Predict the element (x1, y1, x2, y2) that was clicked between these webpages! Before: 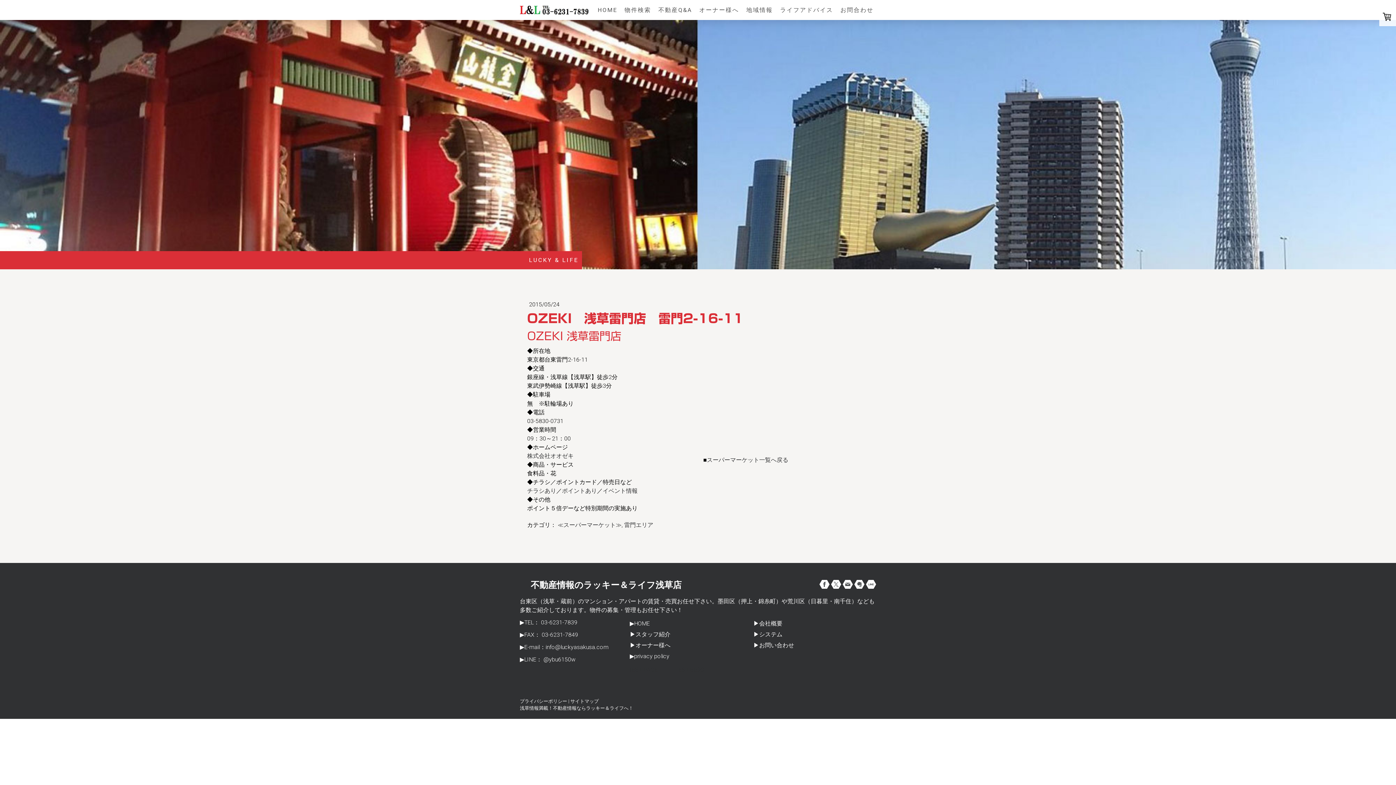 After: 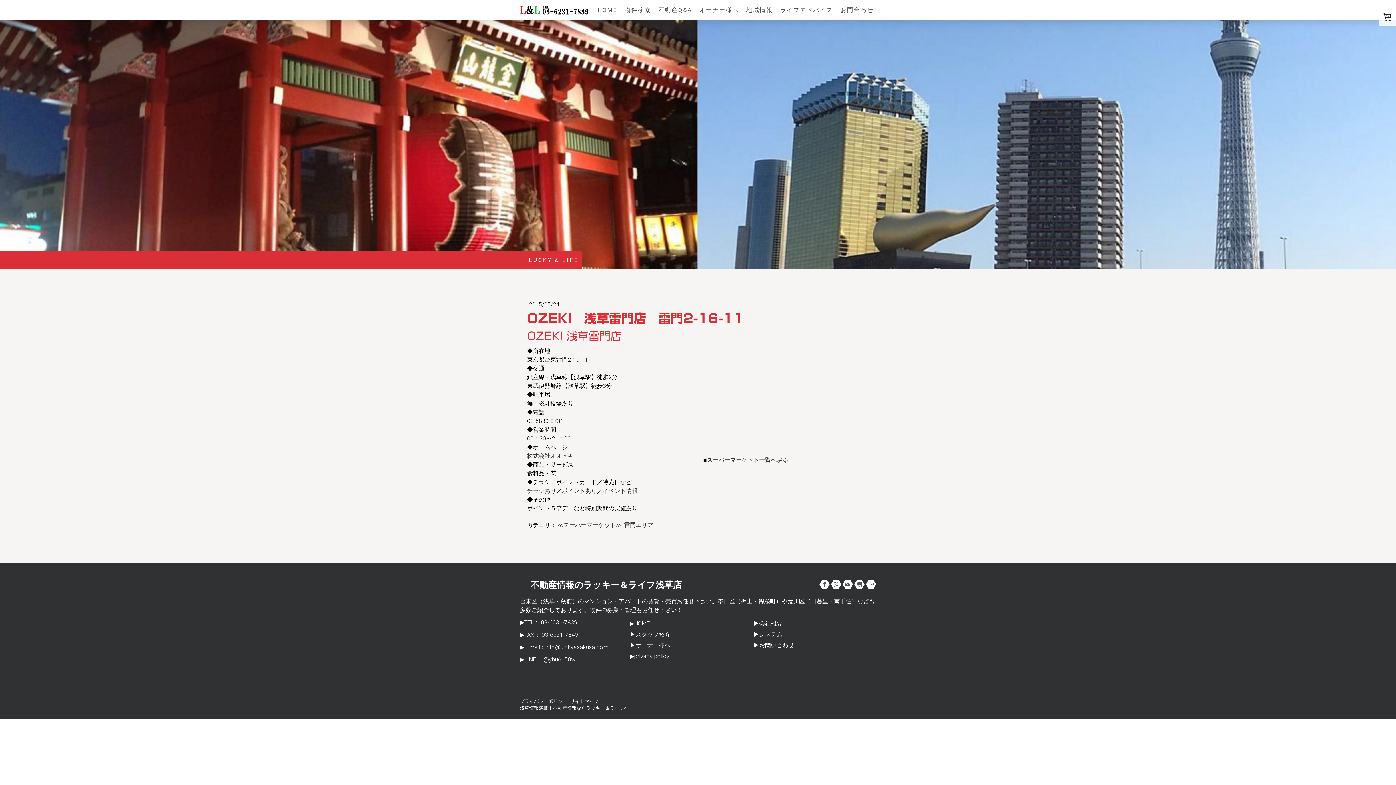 Action: bbox: (854, 579, 864, 589)